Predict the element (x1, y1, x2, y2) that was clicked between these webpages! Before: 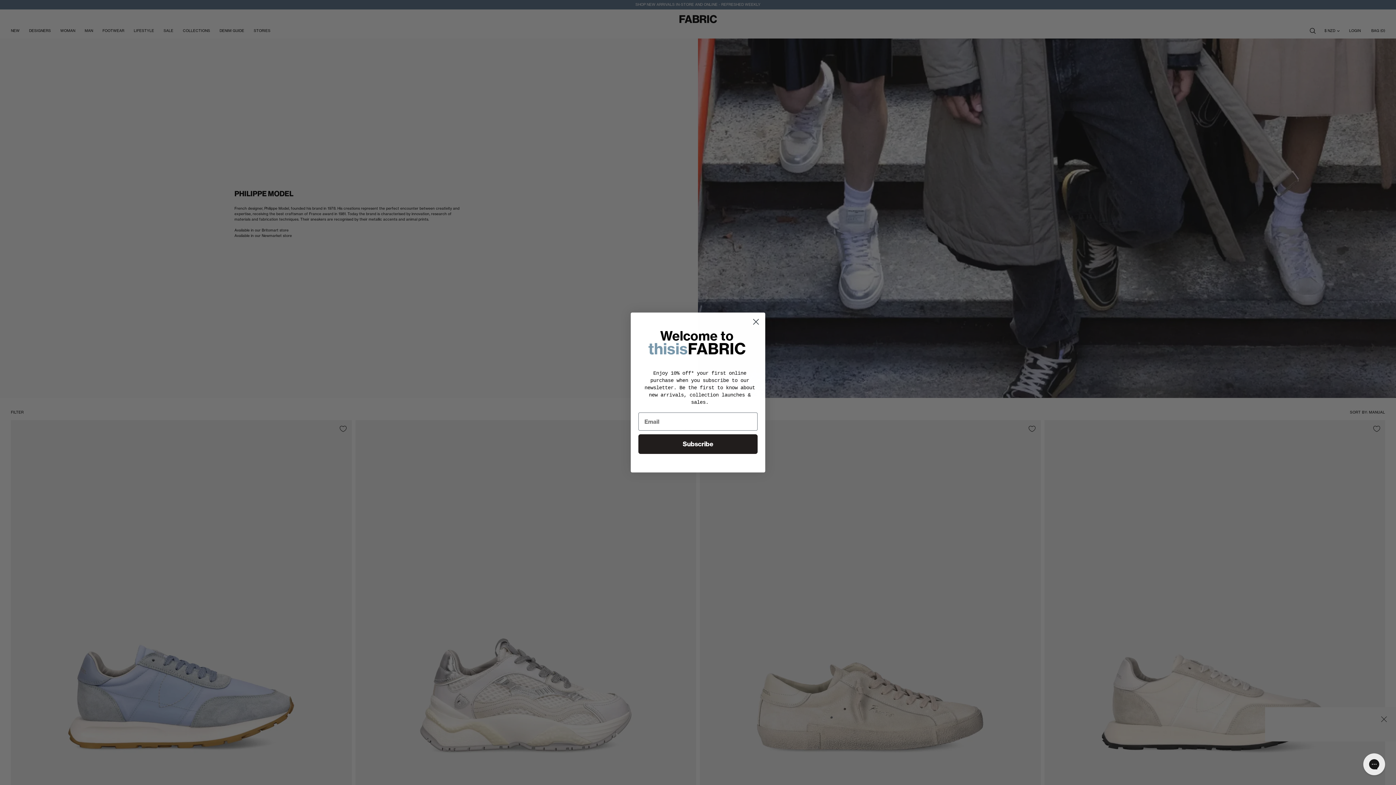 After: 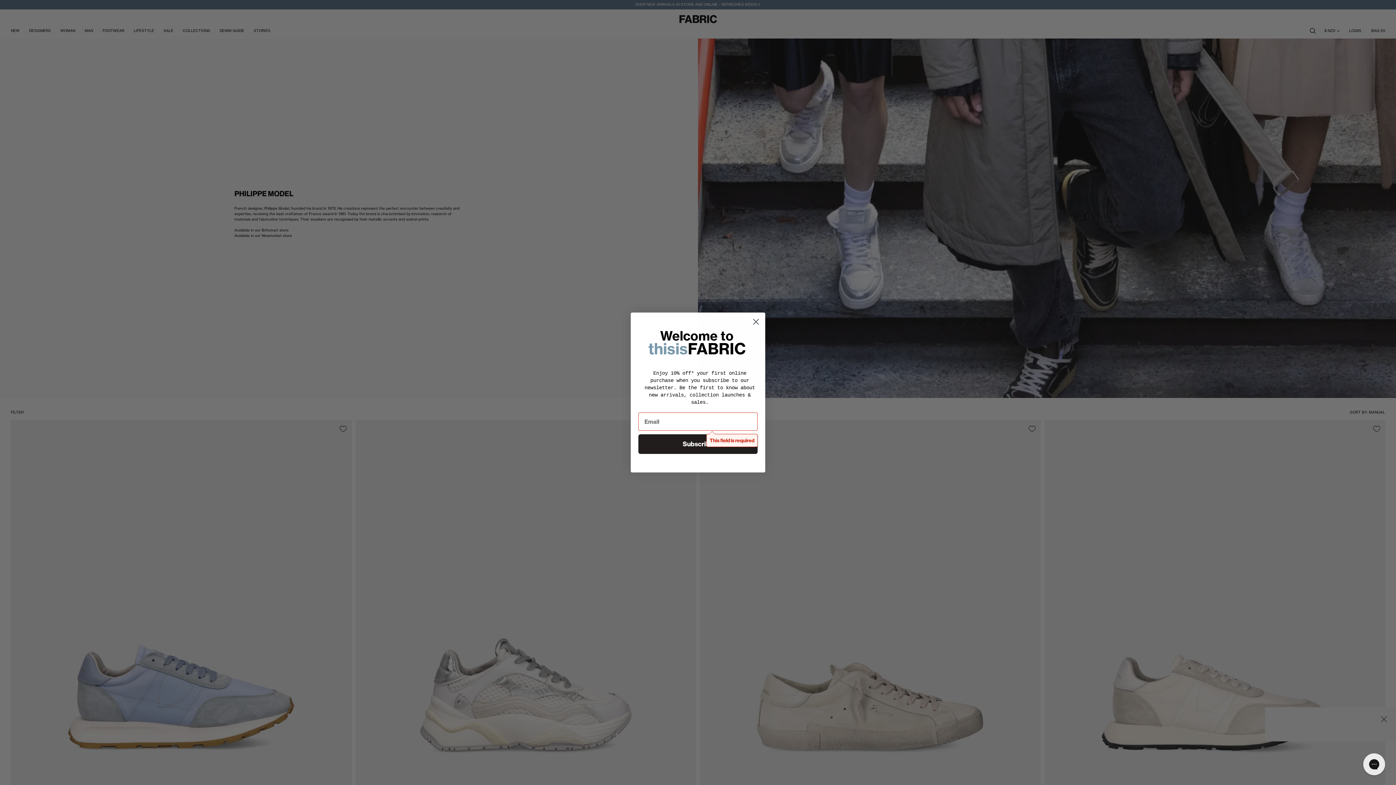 Action: bbox: (638, 434, 757, 454) label: Subscribe